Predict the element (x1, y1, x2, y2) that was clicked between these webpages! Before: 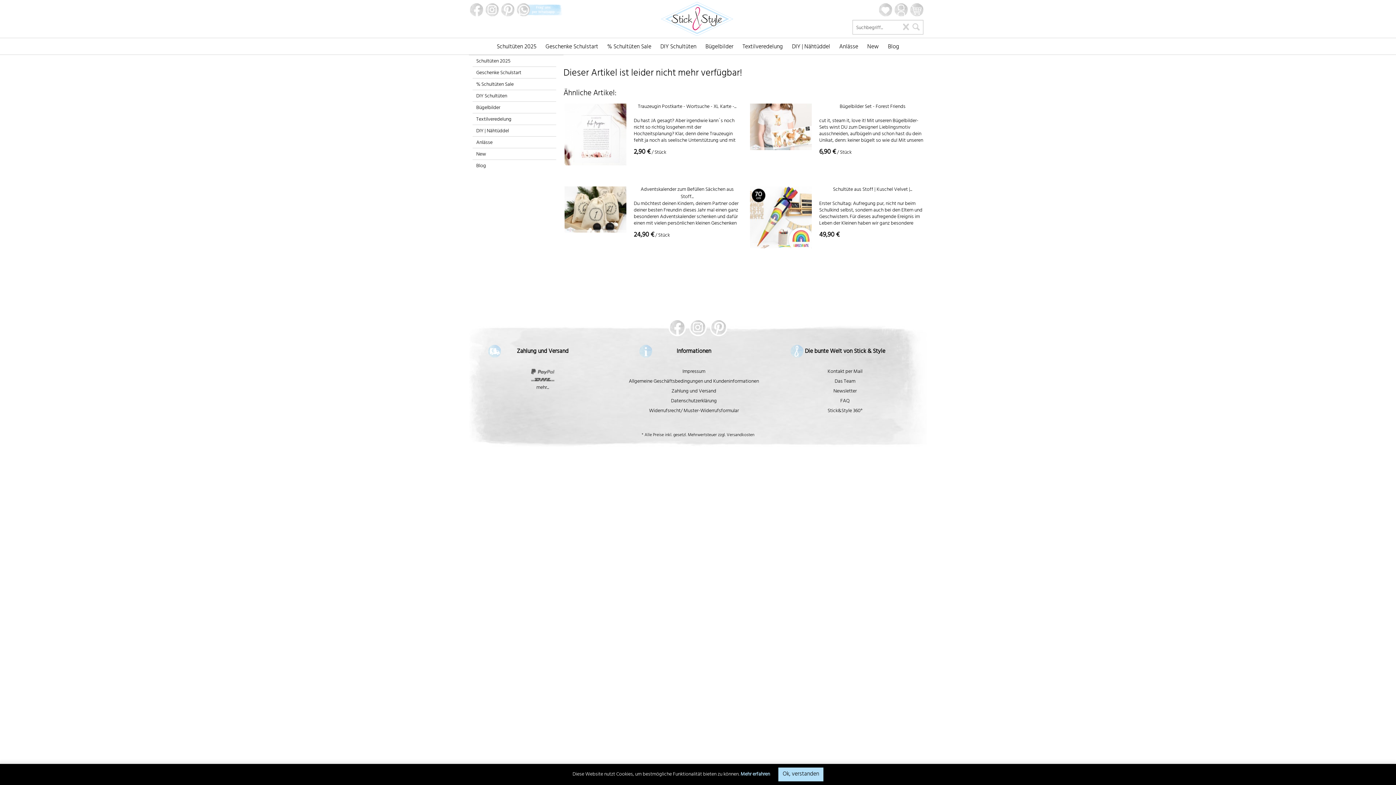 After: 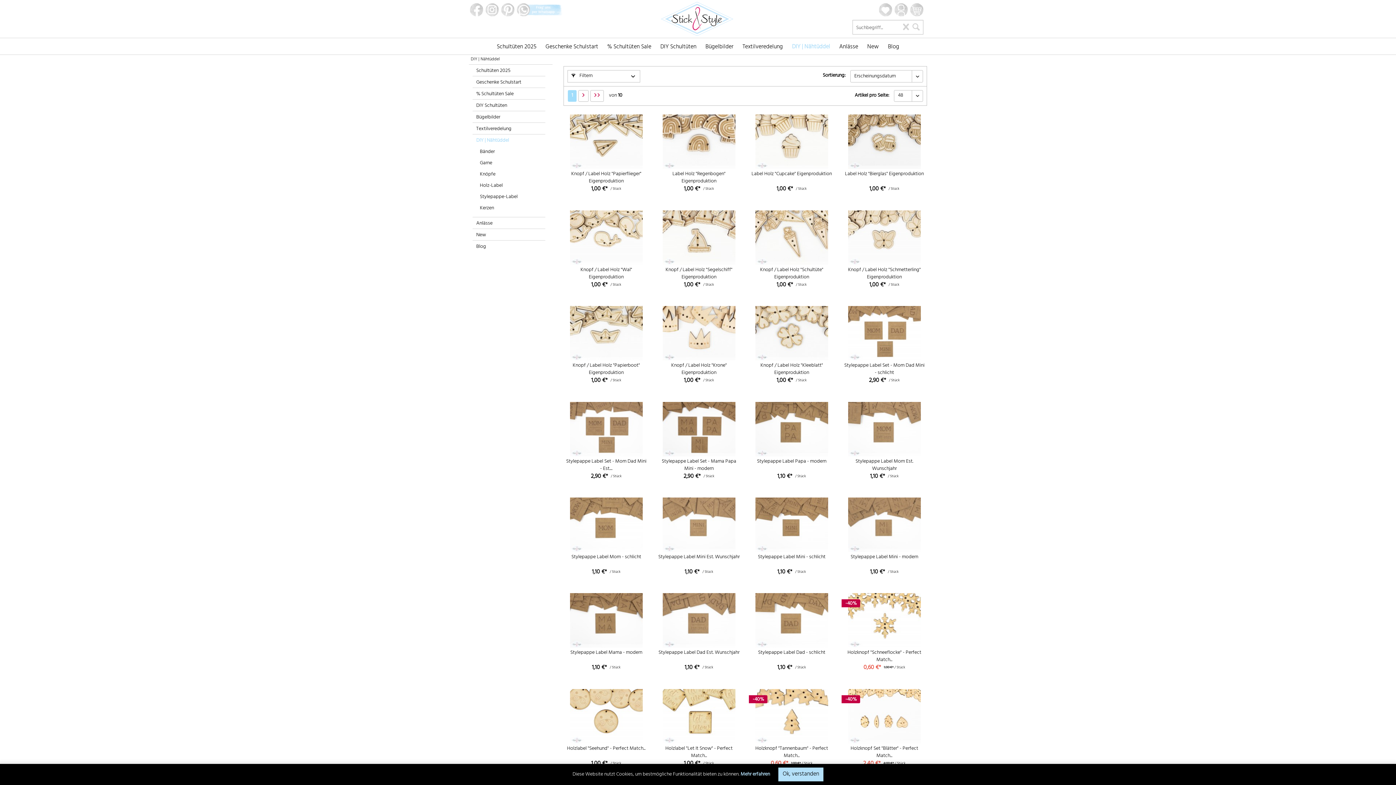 Action: label: DIY | Nähtüddel bbox: (788, 37, 834, 54)